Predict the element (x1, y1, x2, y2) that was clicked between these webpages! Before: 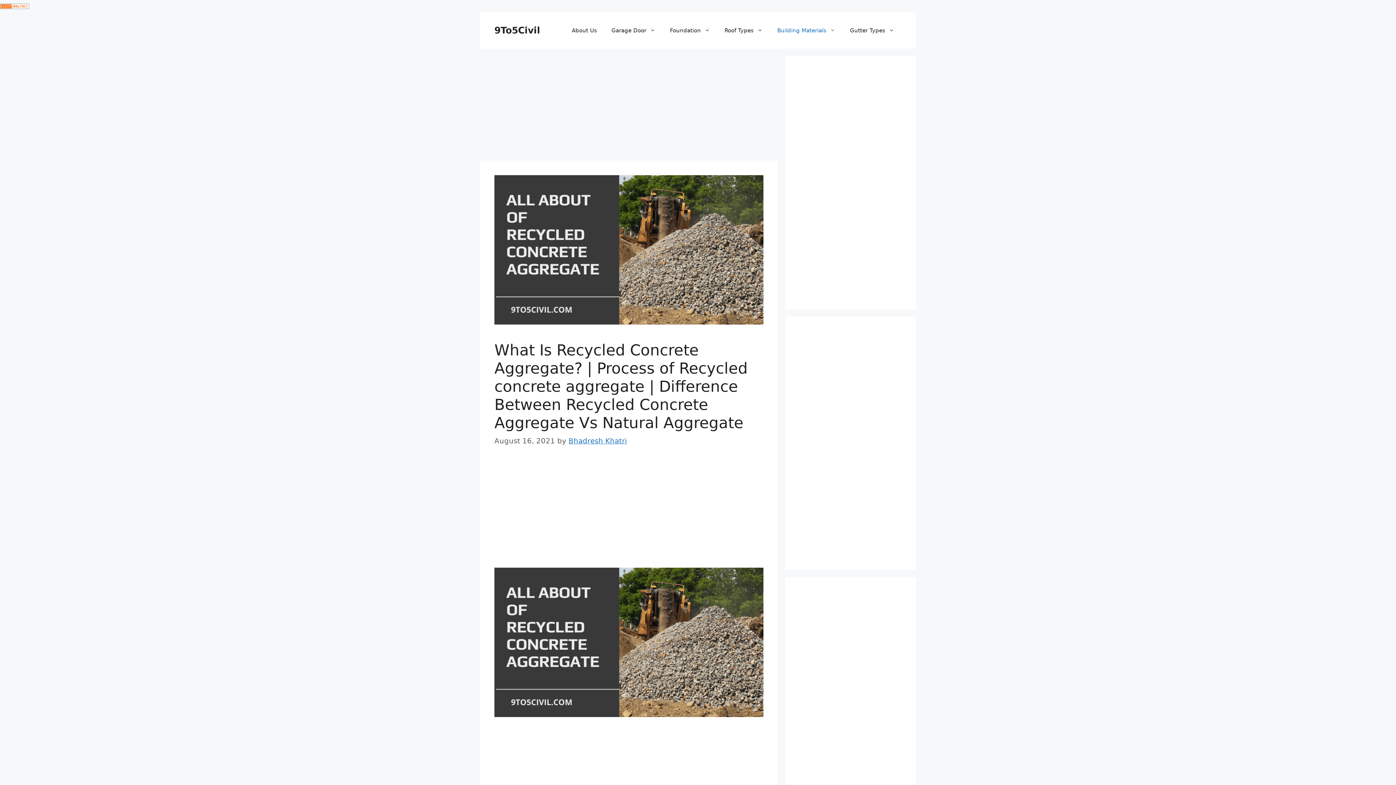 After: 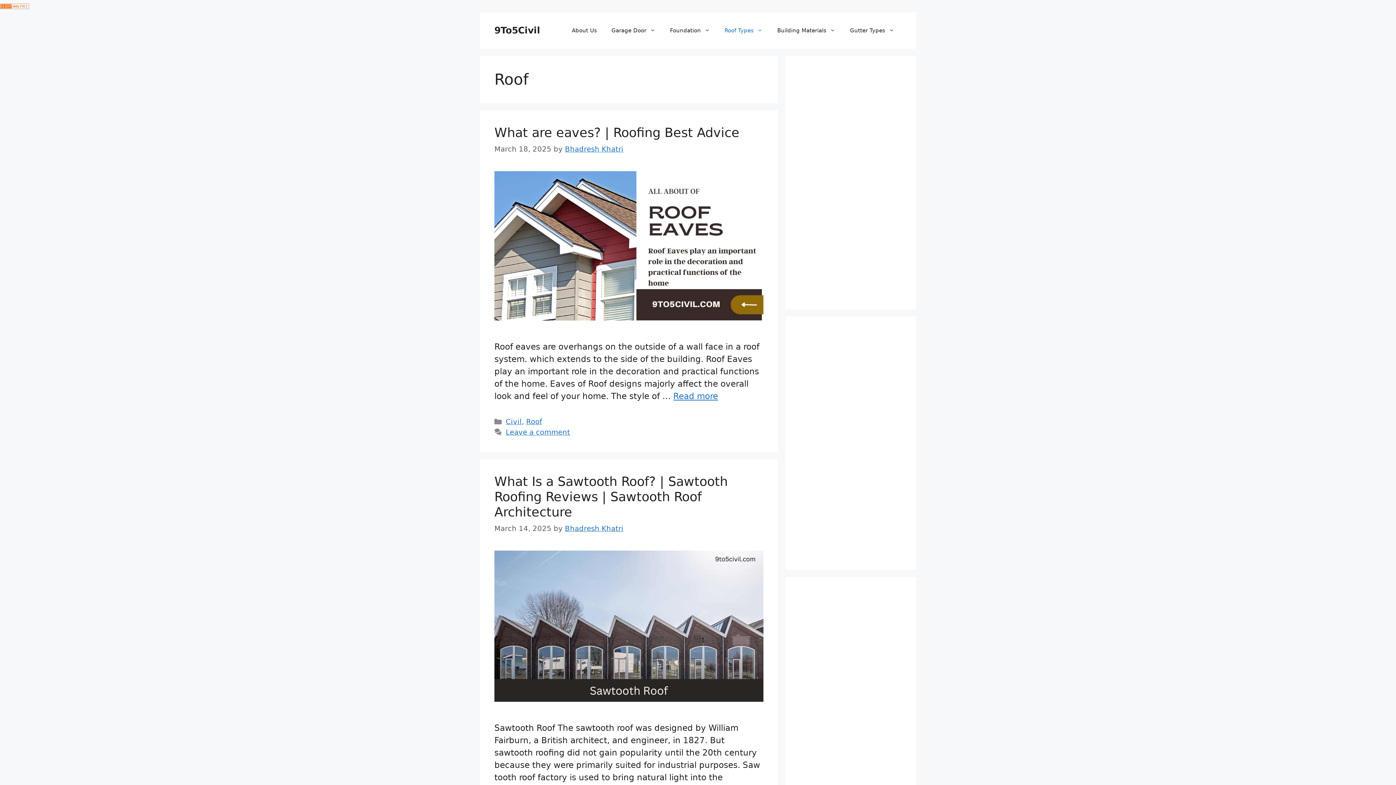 Action: bbox: (717, 19, 770, 41) label: Roof Types